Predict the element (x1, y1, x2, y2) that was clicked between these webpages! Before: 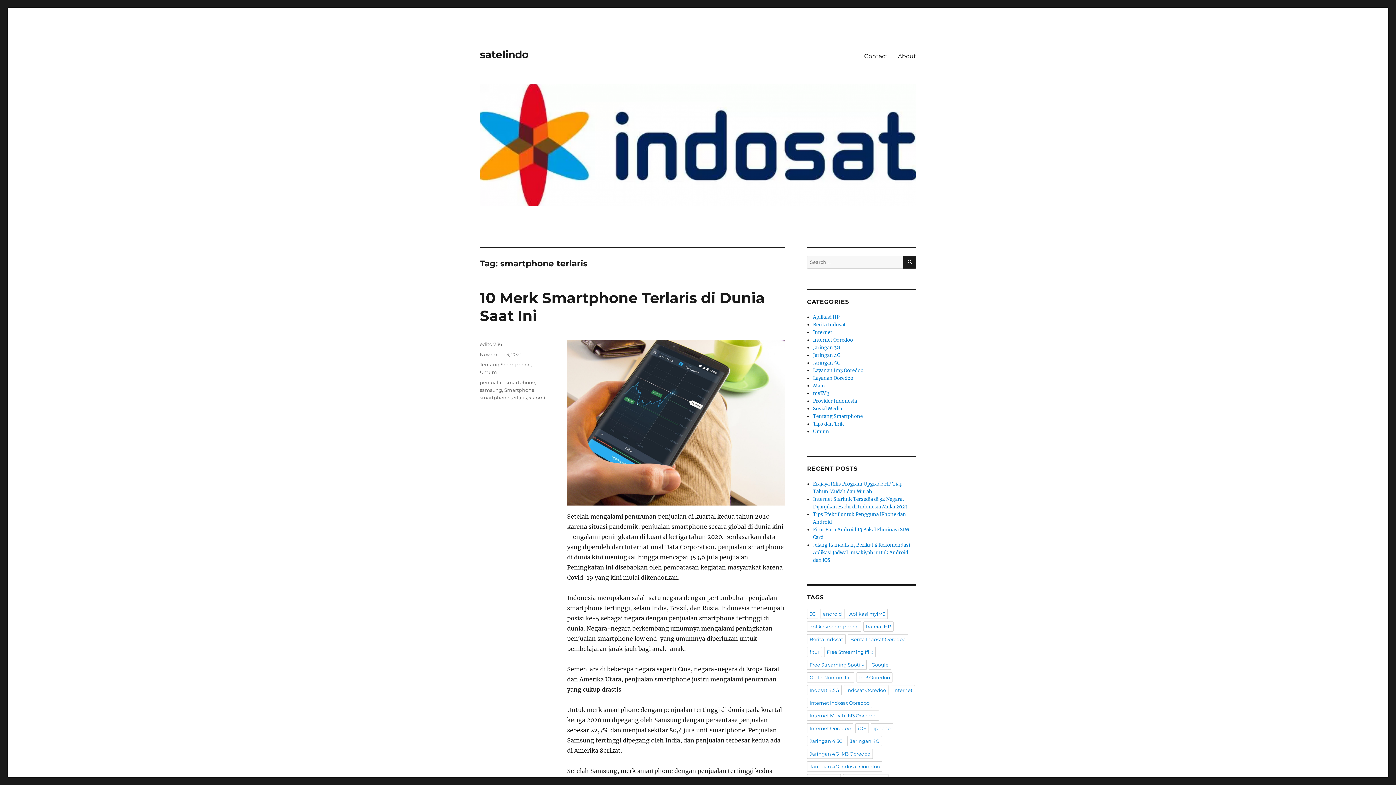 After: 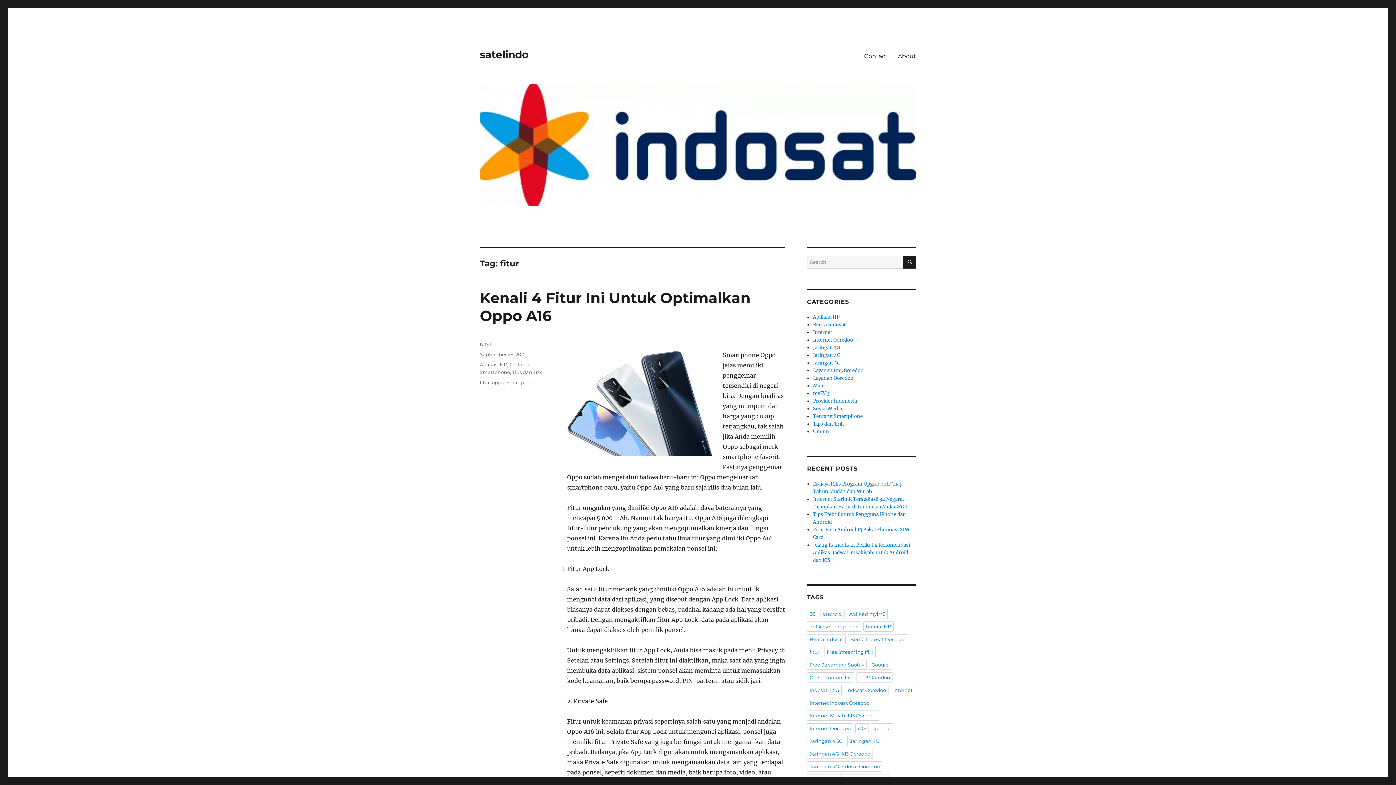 Action: bbox: (807, 647, 822, 657) label: fitur